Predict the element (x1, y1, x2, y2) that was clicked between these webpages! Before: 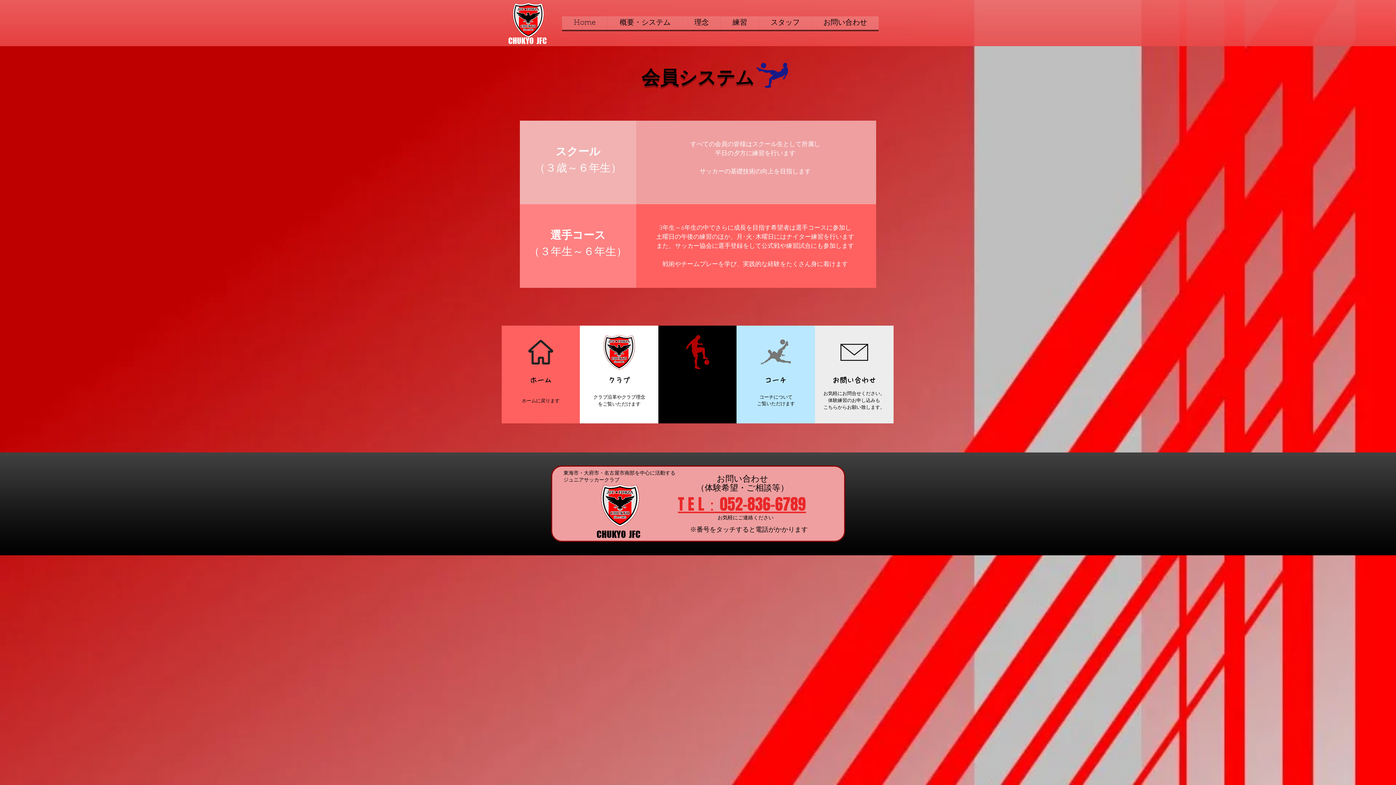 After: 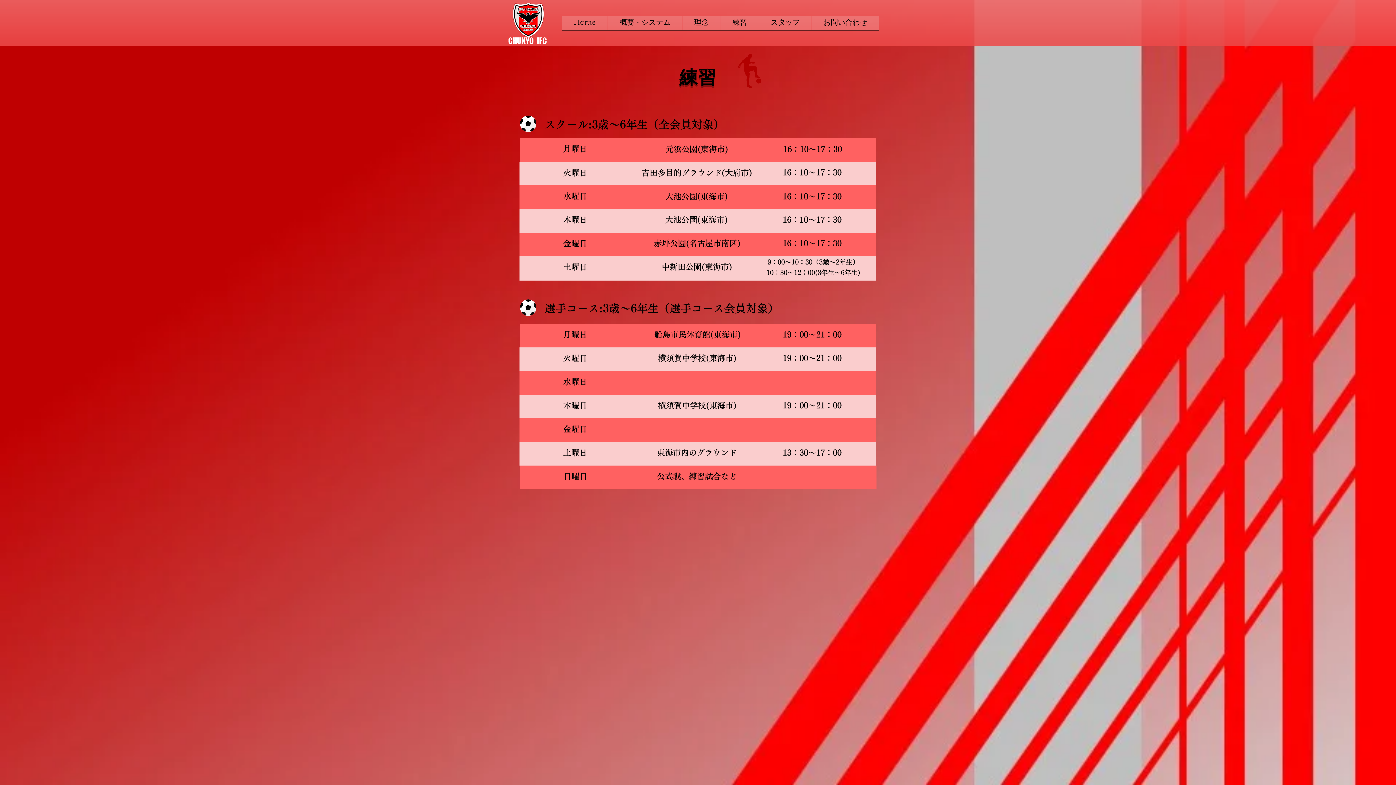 Action: bbox: (658, 325, 737, 423)